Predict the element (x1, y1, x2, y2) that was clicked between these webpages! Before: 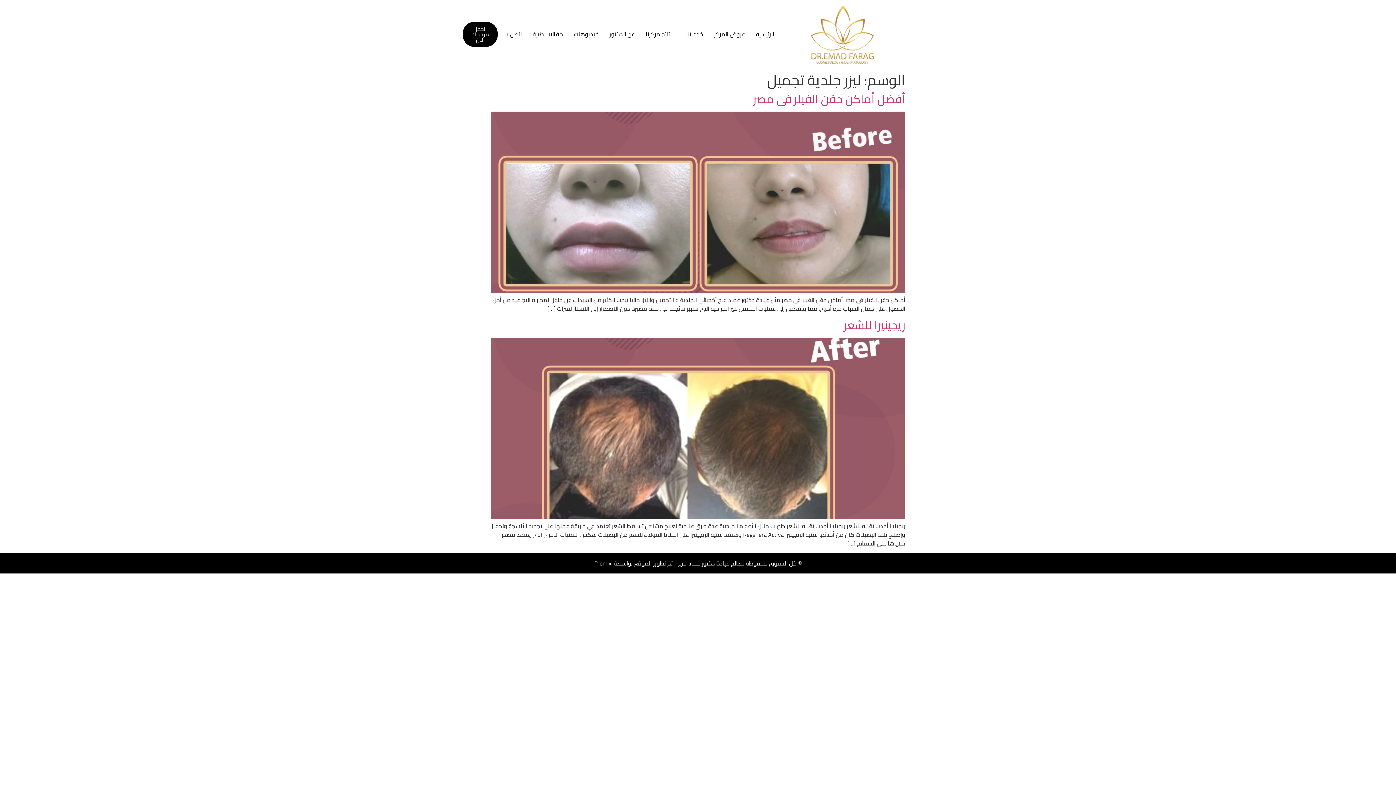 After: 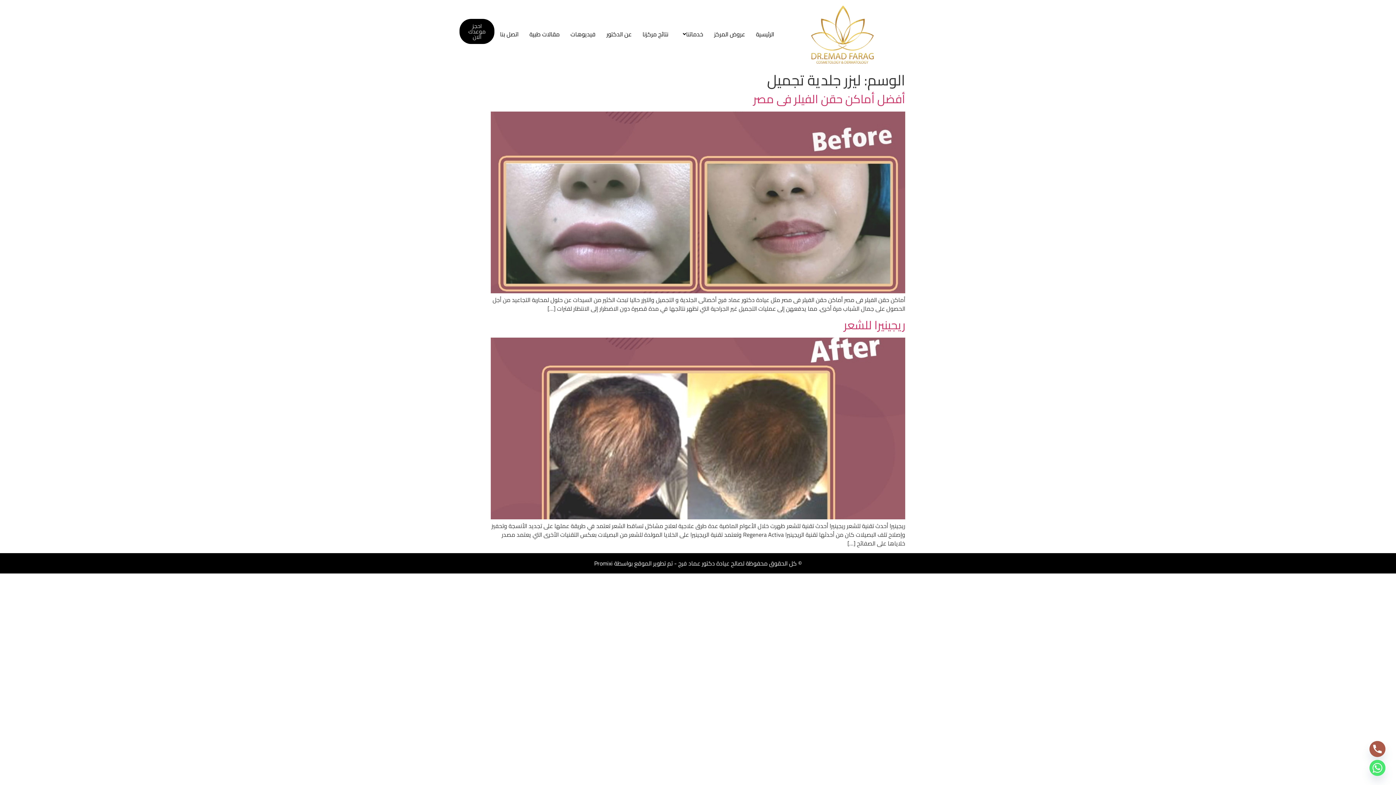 Action: label: احجز موعدك الان bbox: (463, 21, 497, 46)